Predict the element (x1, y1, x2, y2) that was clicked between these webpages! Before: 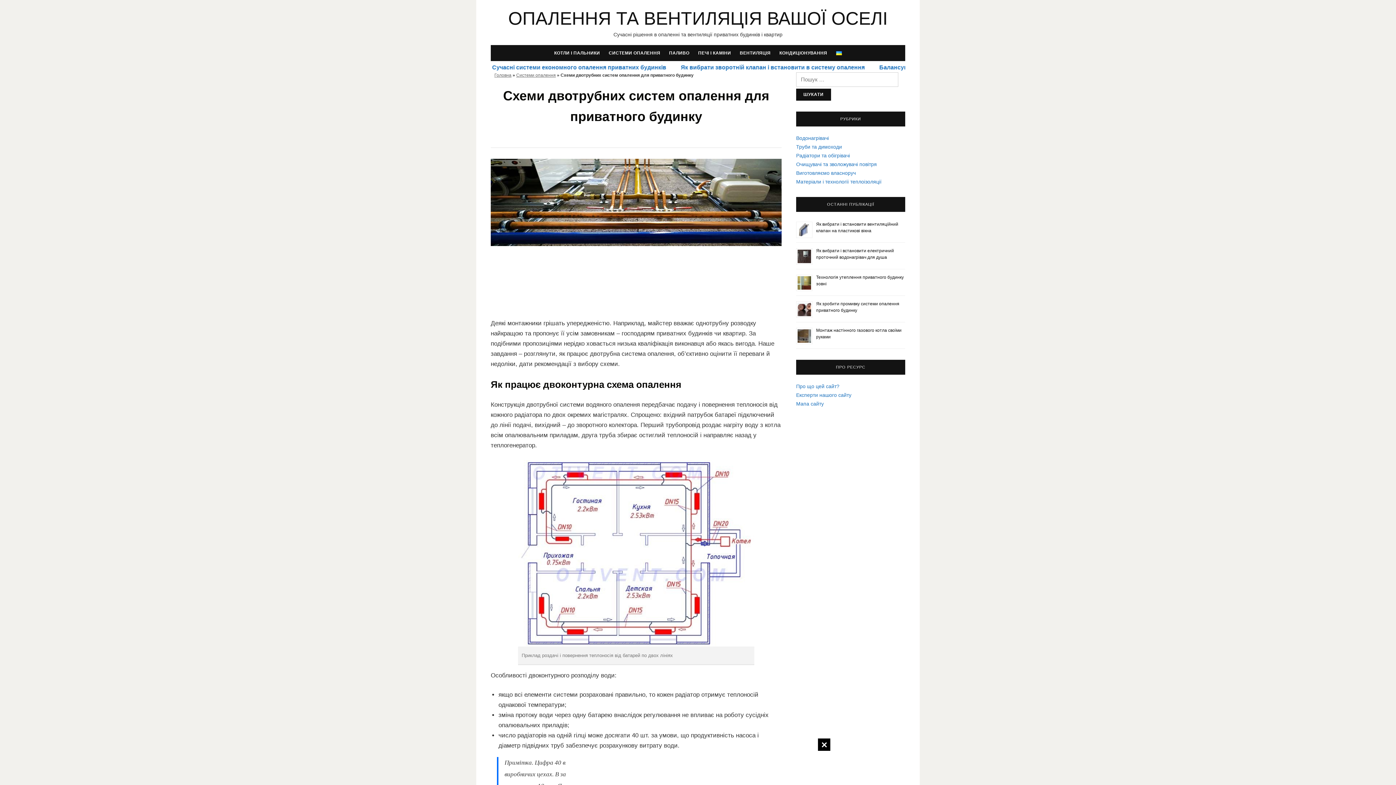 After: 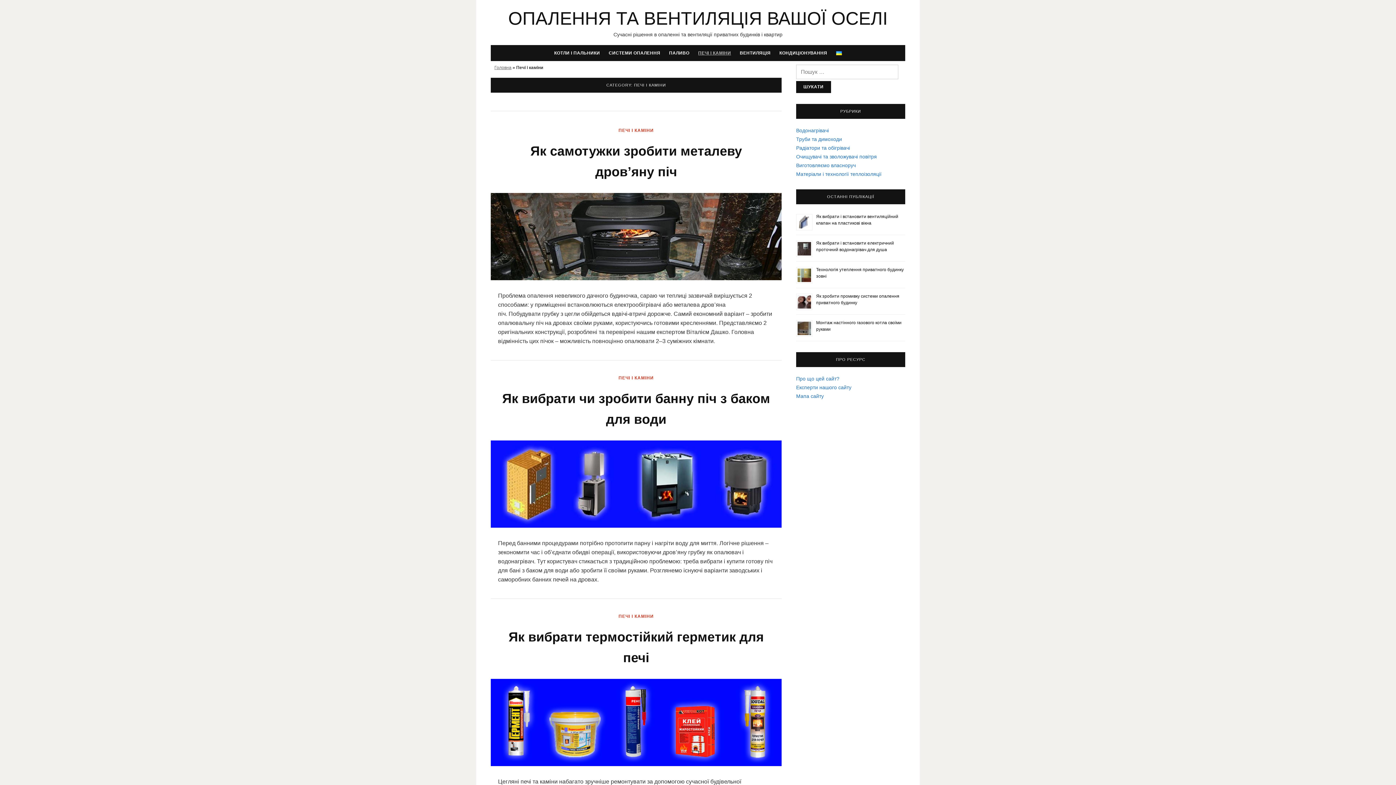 Action: label: ПЕЧІ І КАМІНИ bbox: (697, 45, 732, 61)